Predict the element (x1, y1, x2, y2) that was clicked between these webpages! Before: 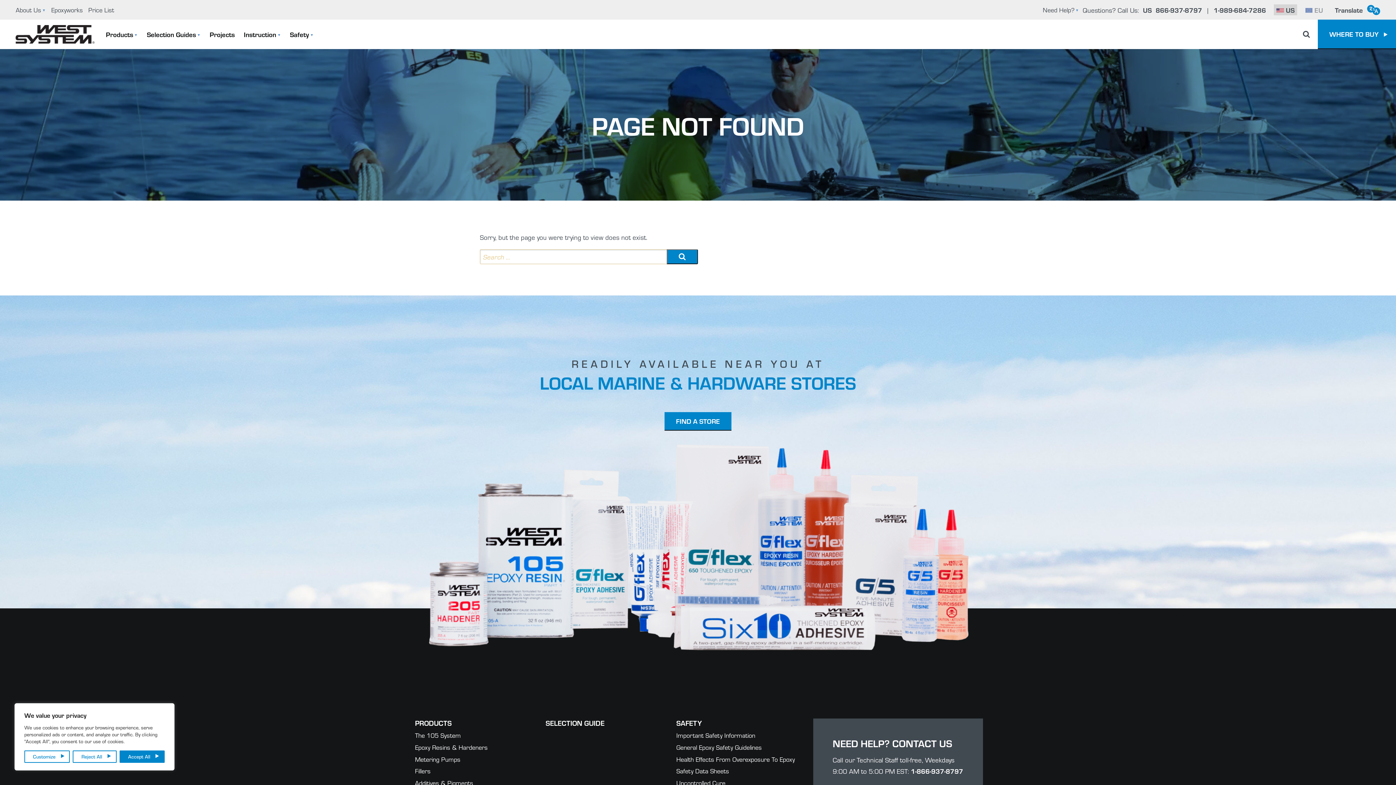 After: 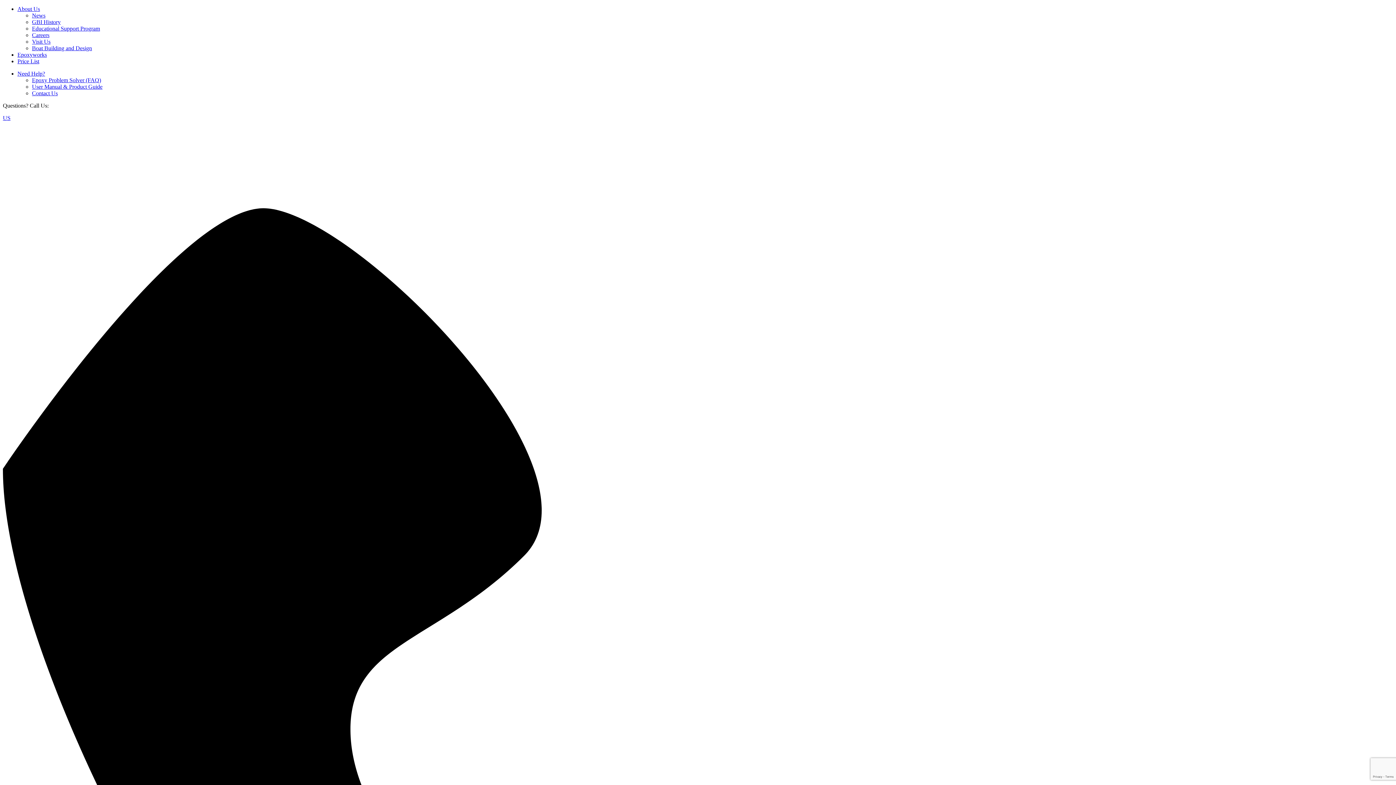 Action: label: Safety Data Sheets bbox: (676, 766, 729, 775)